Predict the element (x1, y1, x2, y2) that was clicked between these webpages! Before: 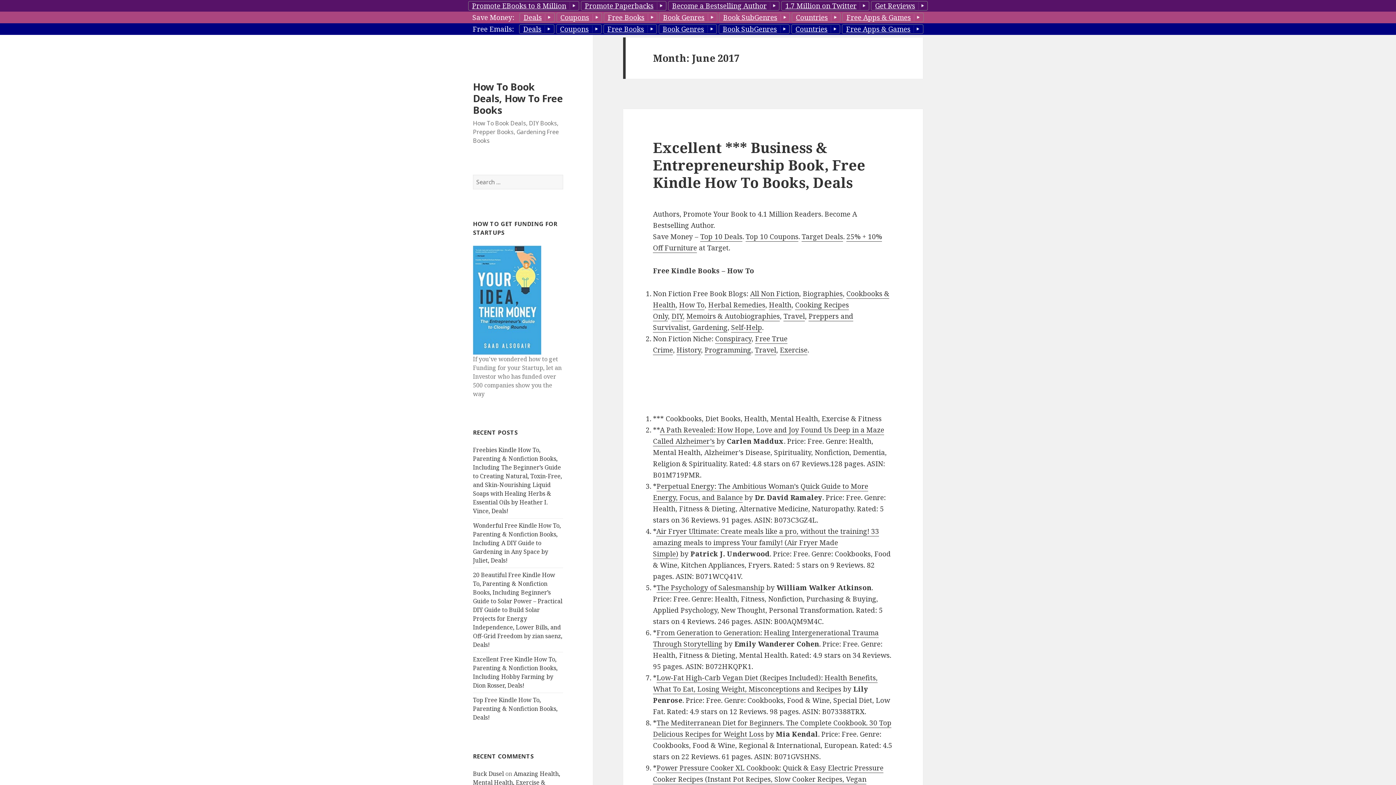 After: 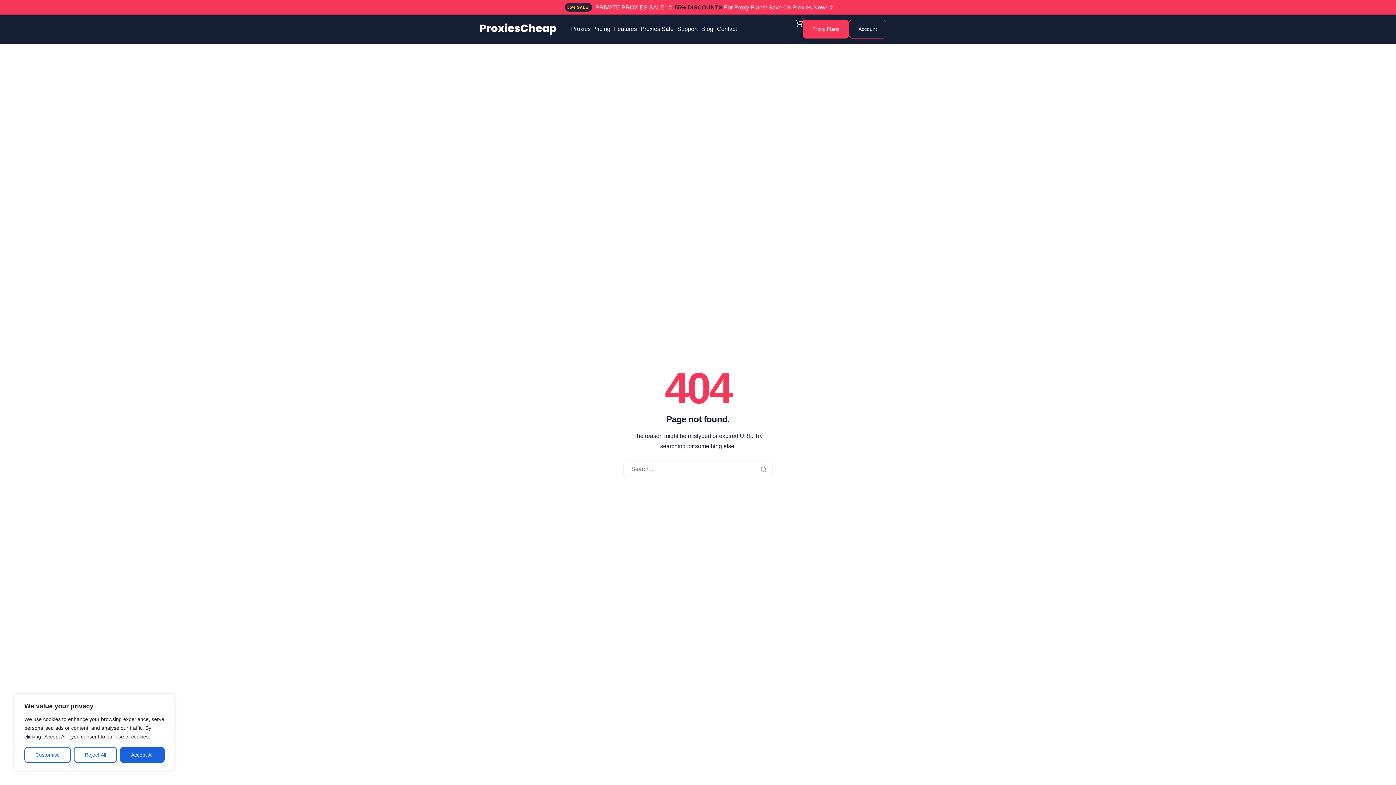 Action: label: Buck Dusel bbox: (473, 770, 504, 778)